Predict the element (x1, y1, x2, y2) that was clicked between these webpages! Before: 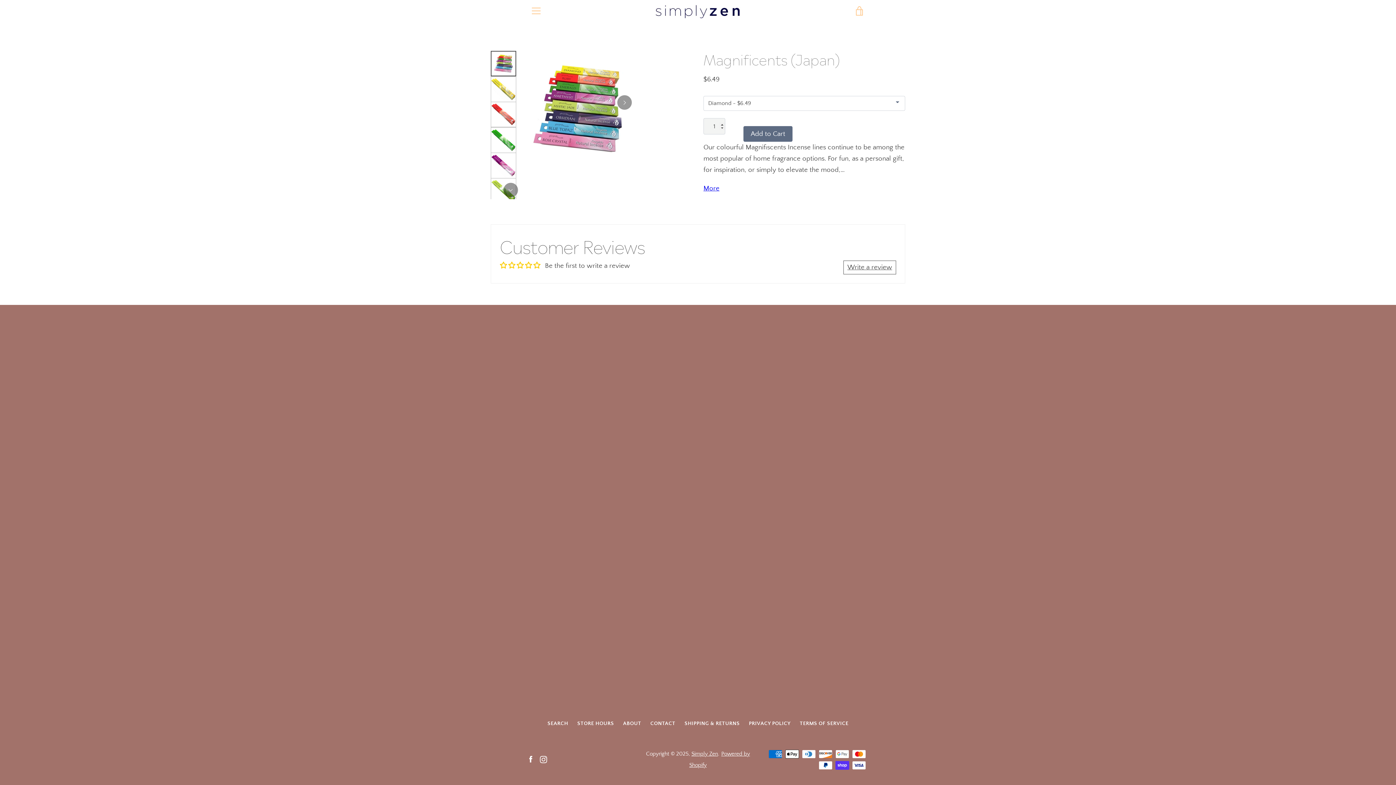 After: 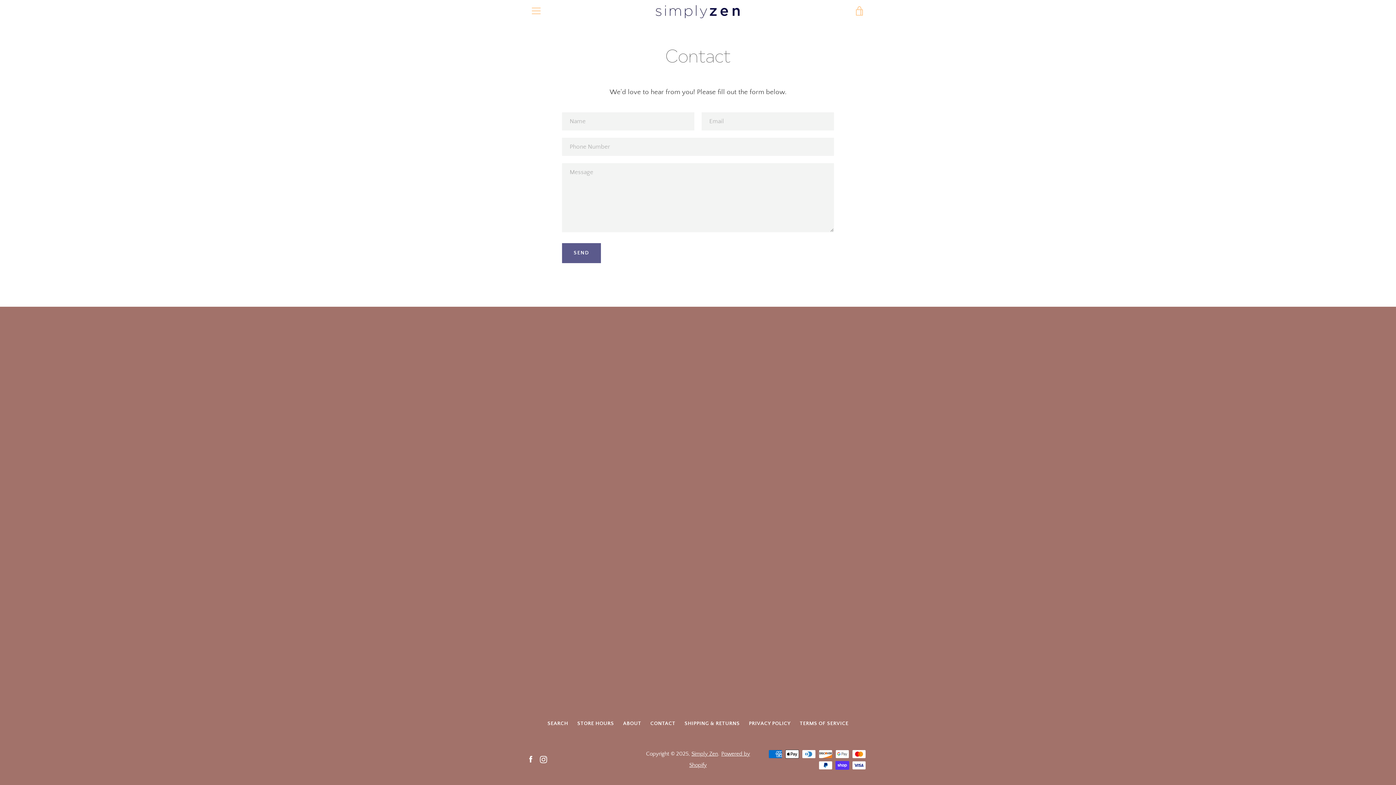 Action: bbox: (650, 721, 675, 726) label: CONTACT